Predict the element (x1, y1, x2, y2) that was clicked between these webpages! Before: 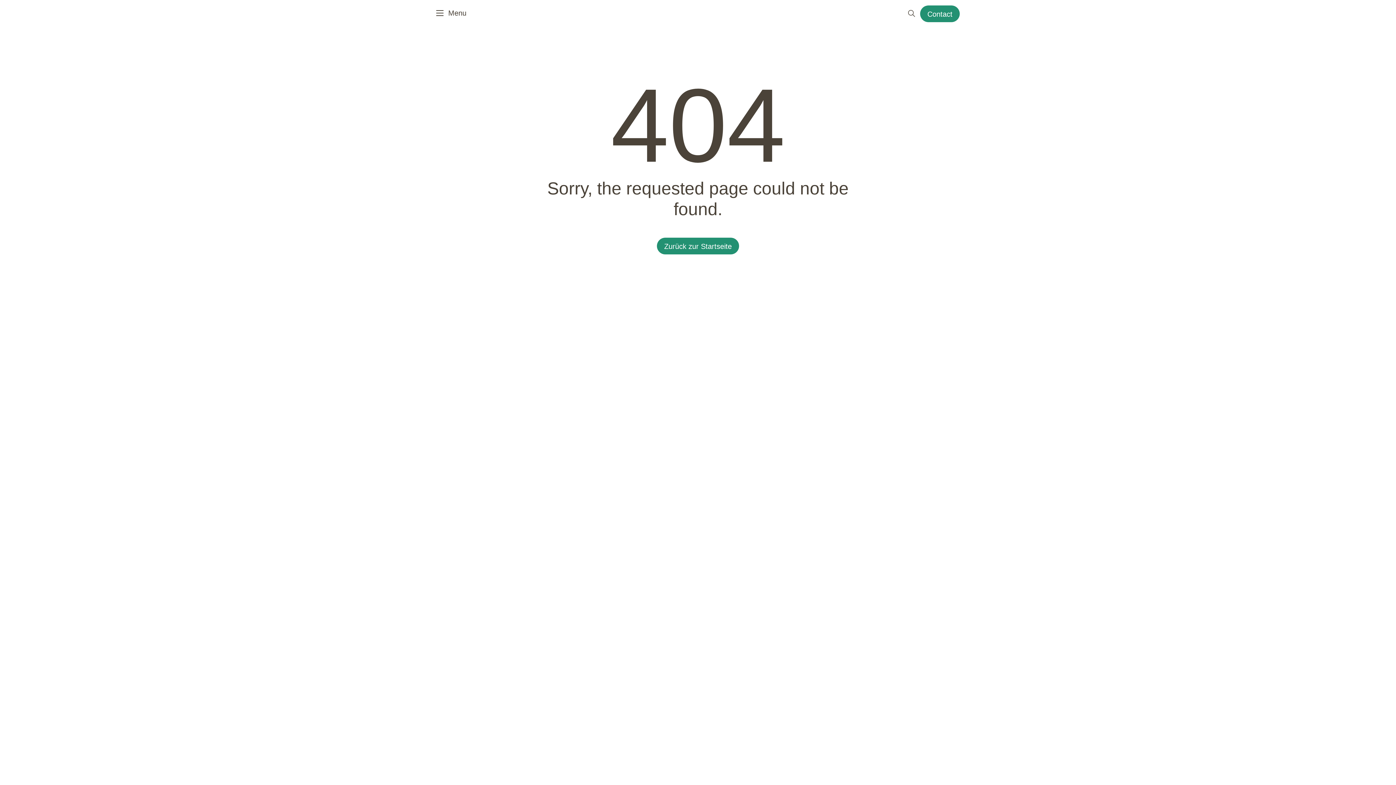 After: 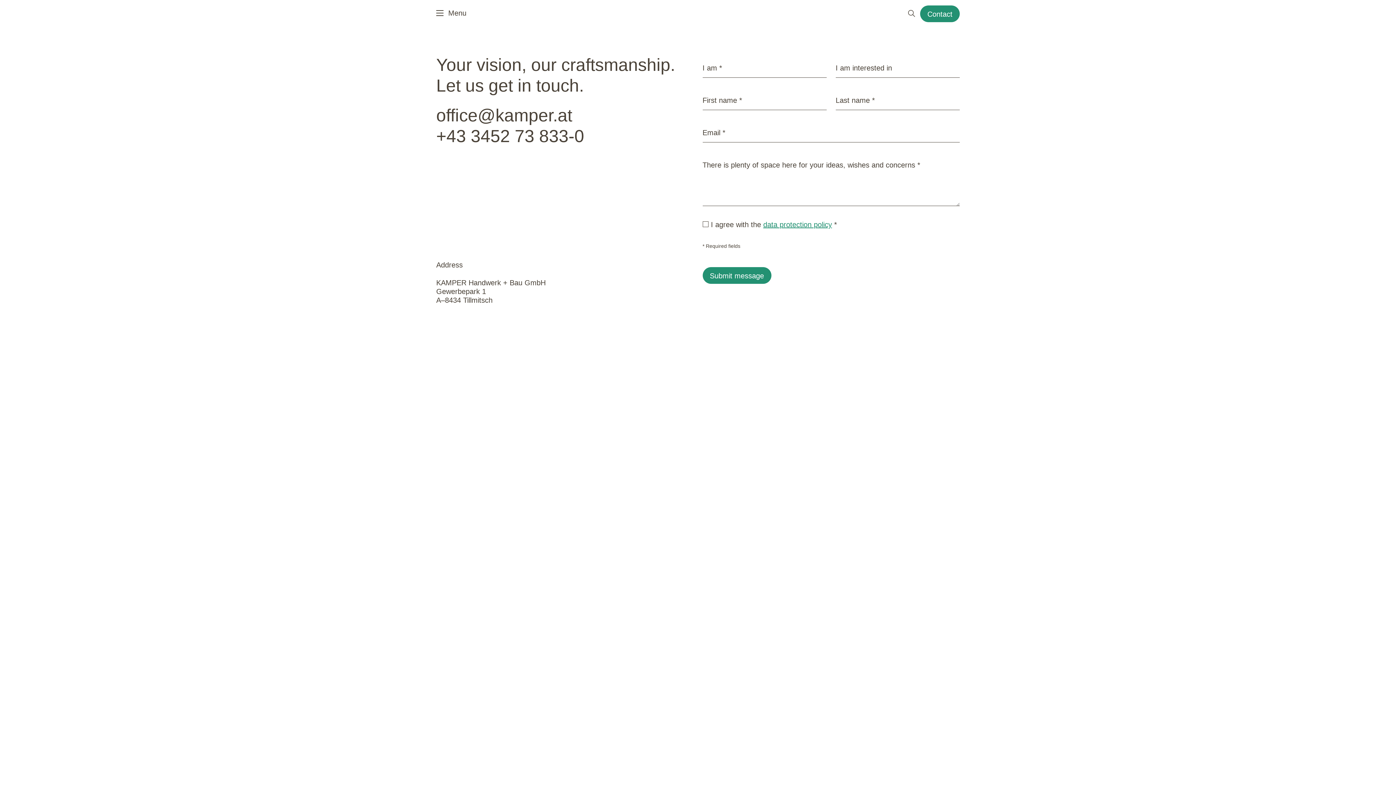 Action: label: Contact bbox: (920, 5, 960, 22)